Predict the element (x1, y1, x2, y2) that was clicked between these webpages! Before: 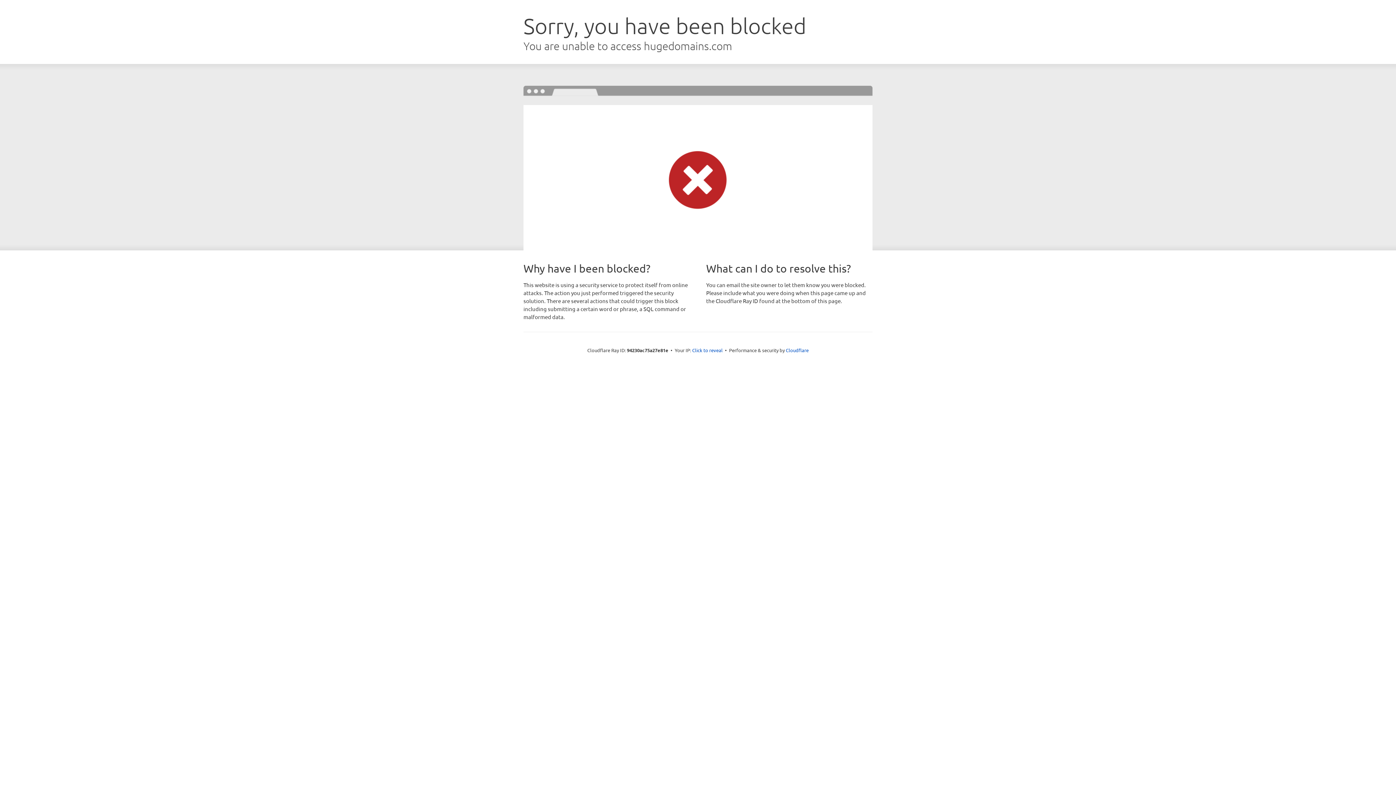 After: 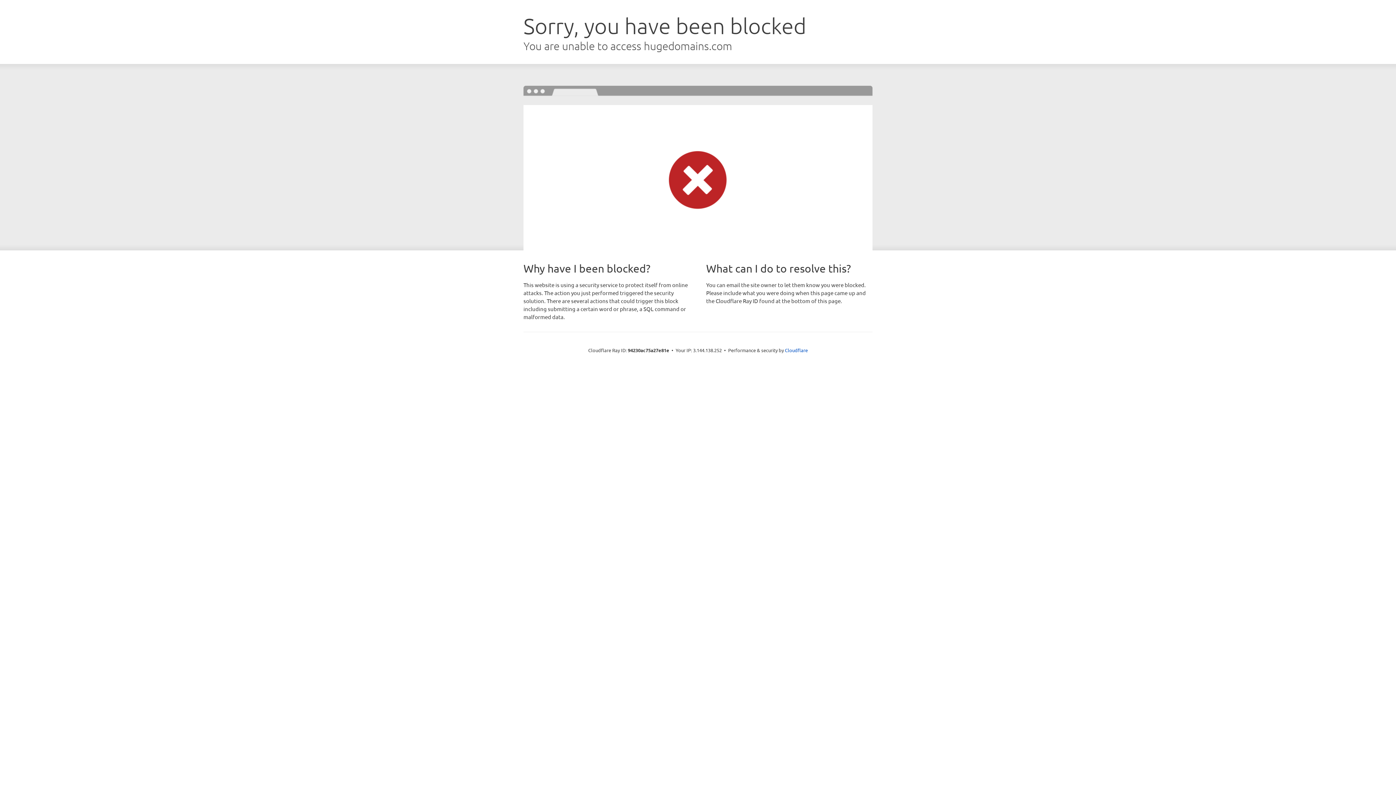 Action: label: Click to reveal bbox: (692, 346, 722, 353)